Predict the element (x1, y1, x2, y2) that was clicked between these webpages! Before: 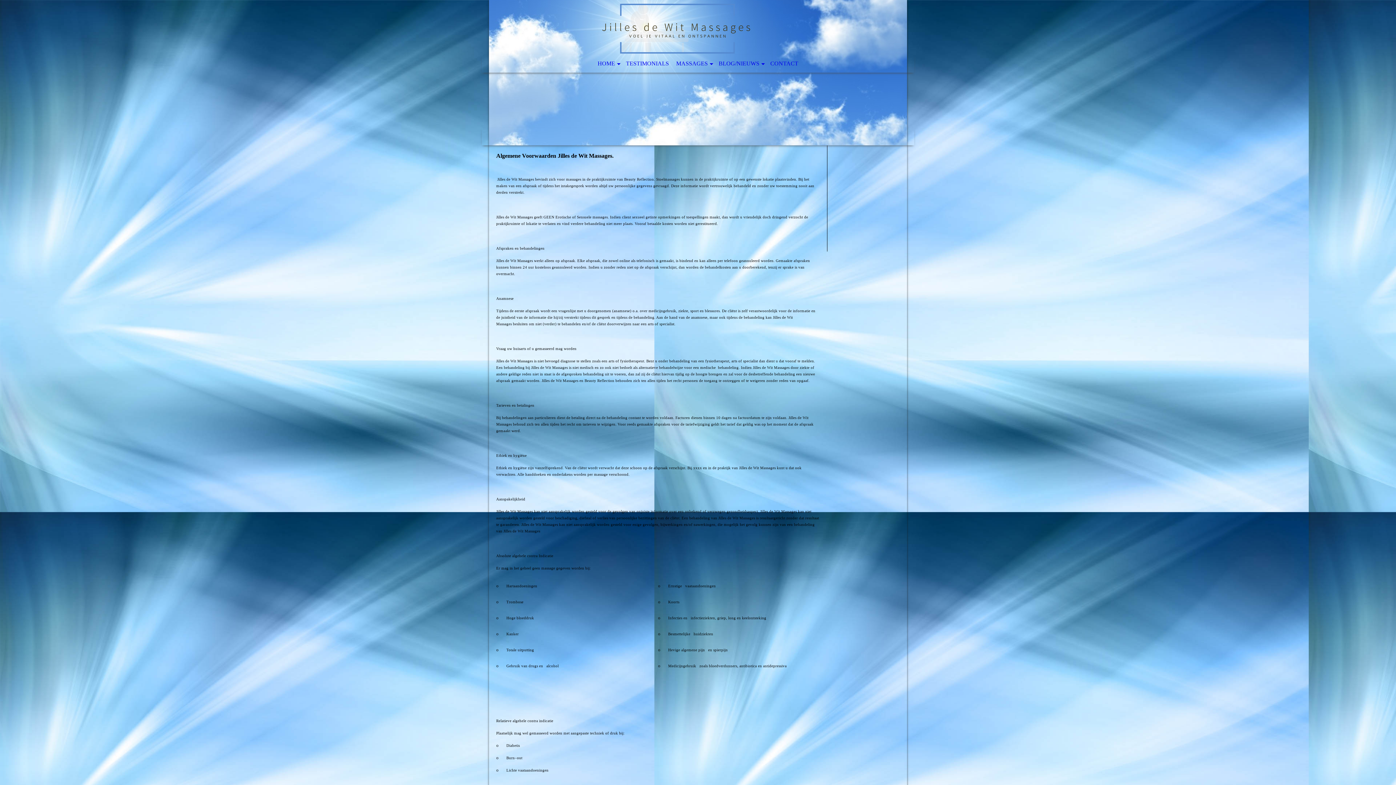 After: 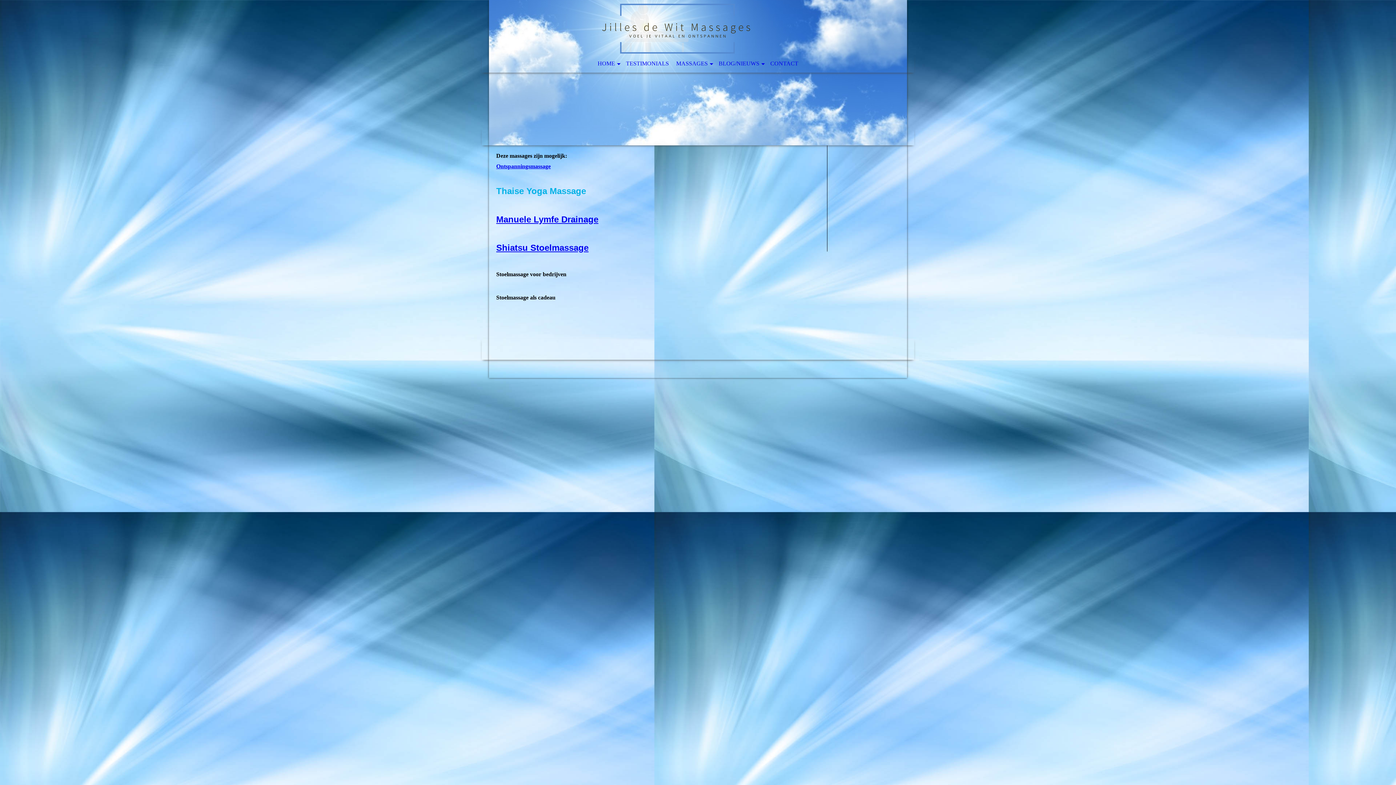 Action: bbox: (672, 54, 715, 72) label: MASSAGES